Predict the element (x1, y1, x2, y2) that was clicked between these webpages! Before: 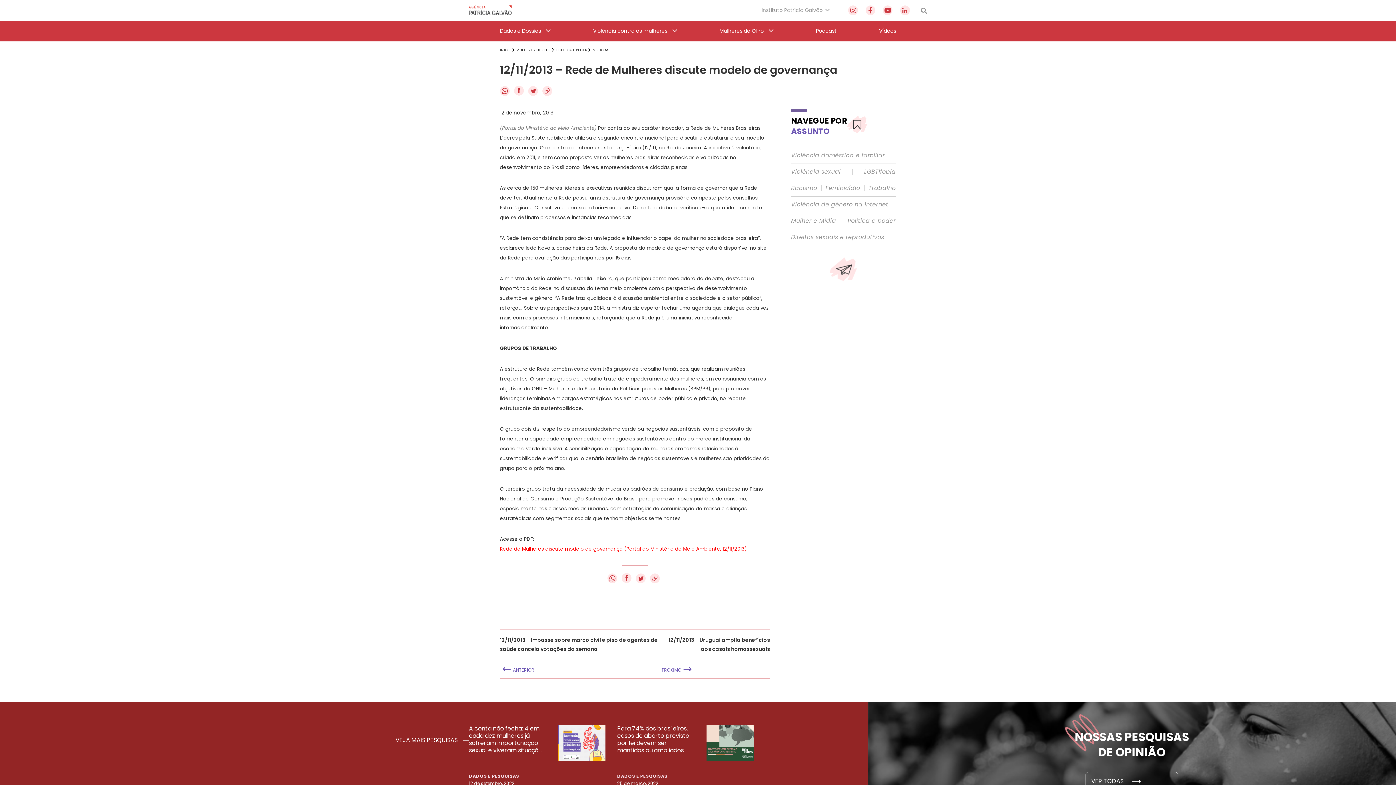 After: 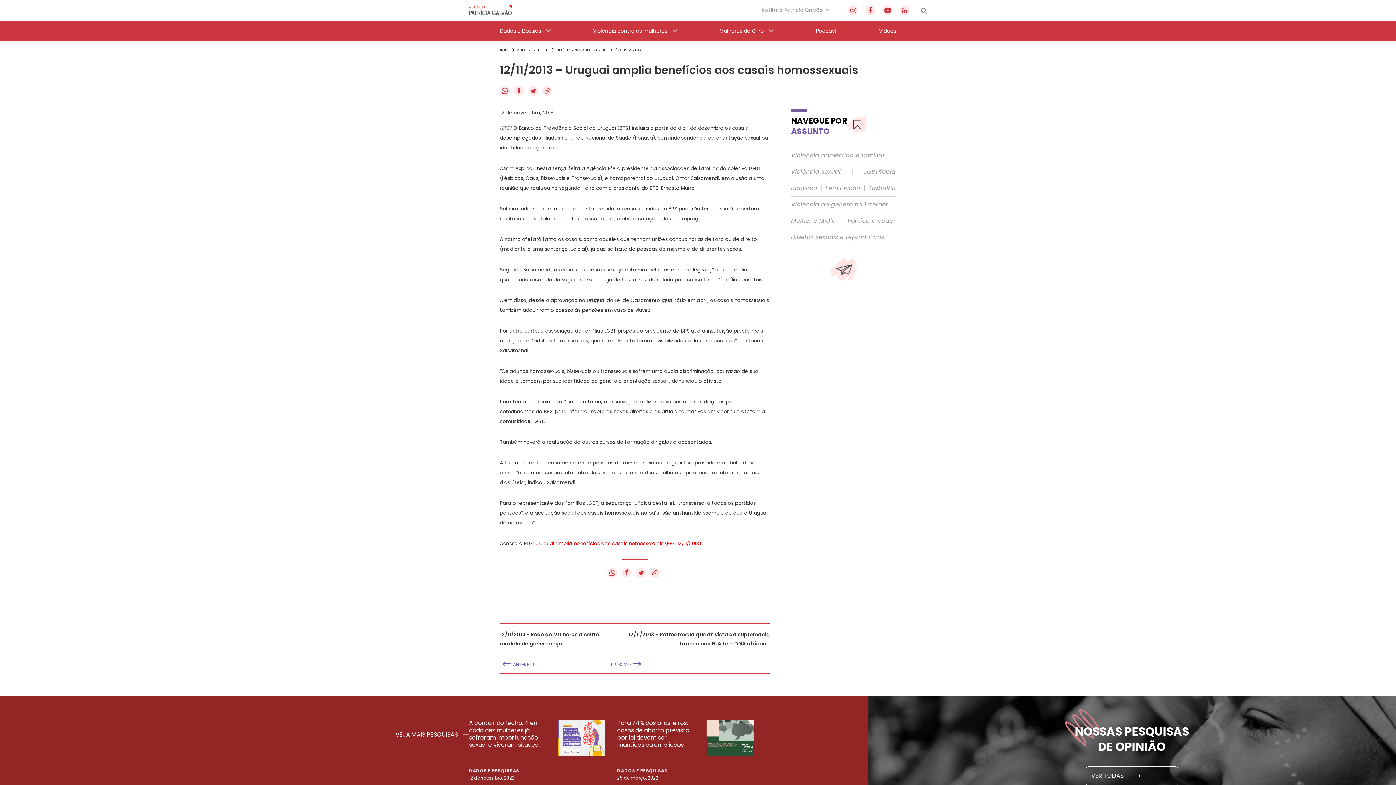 Action: bbox: (661, 635, 770, 672) label: 12/11/2013 - Uruguai amplia benefícios aos casais homossexuais
PRÓXIMO